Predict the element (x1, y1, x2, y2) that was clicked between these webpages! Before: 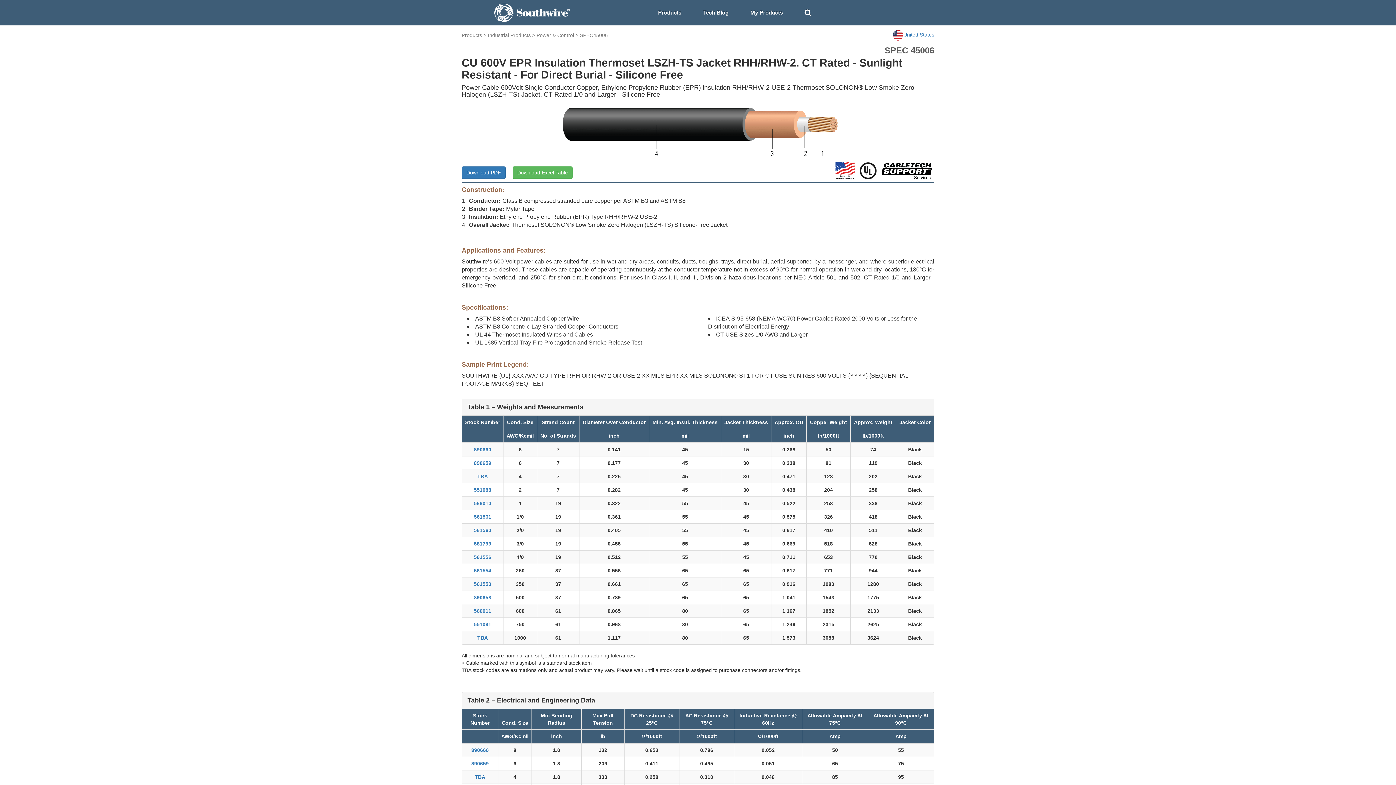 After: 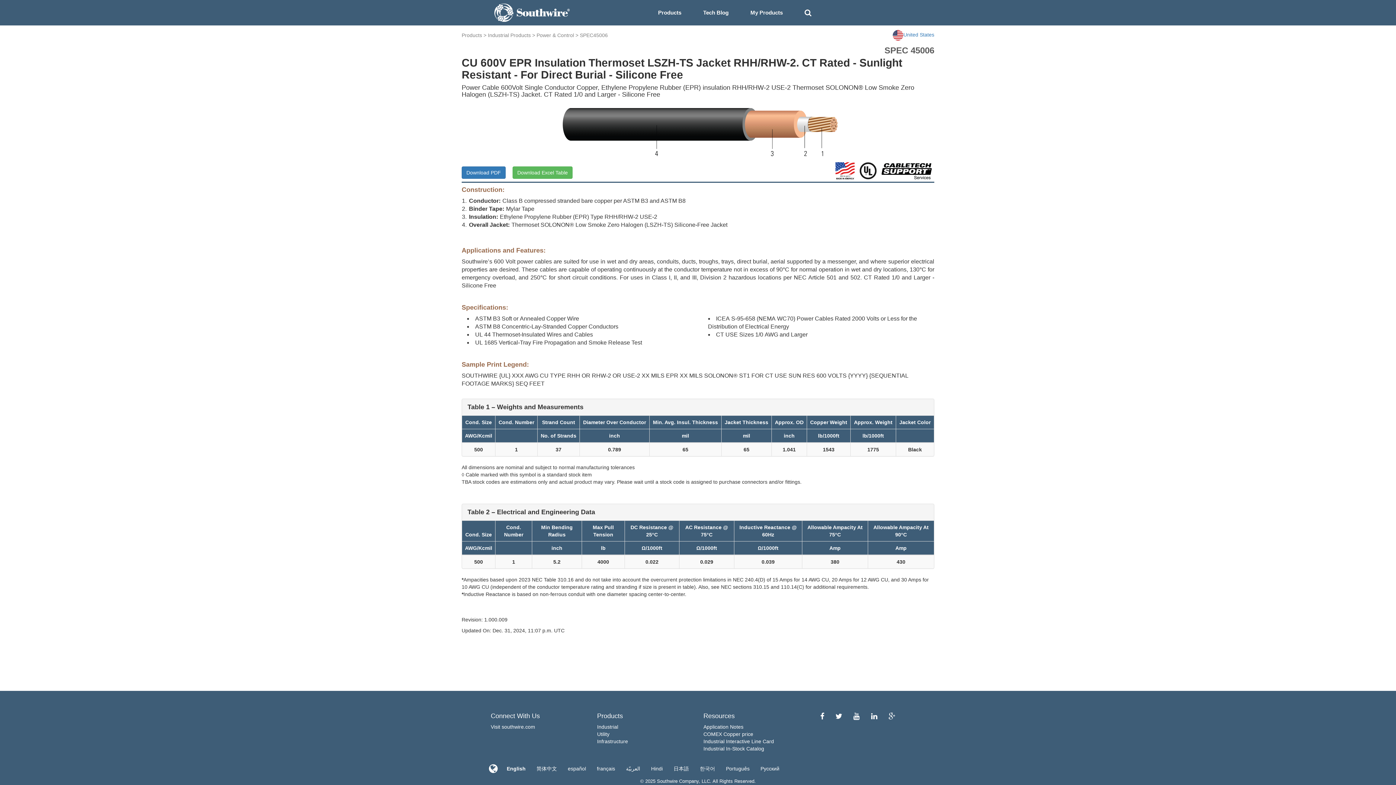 Action: label: 890658 bbox: (474, 594, 491, 600)